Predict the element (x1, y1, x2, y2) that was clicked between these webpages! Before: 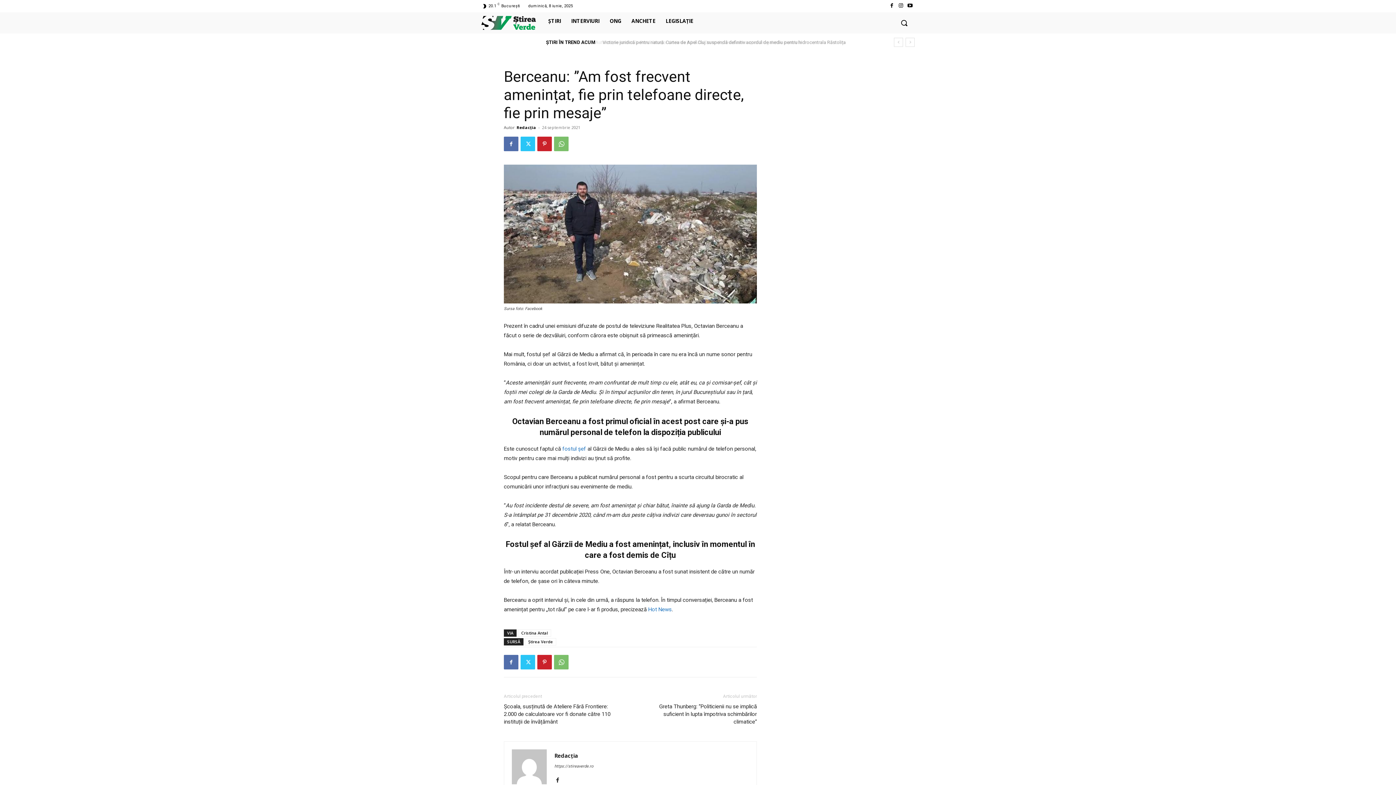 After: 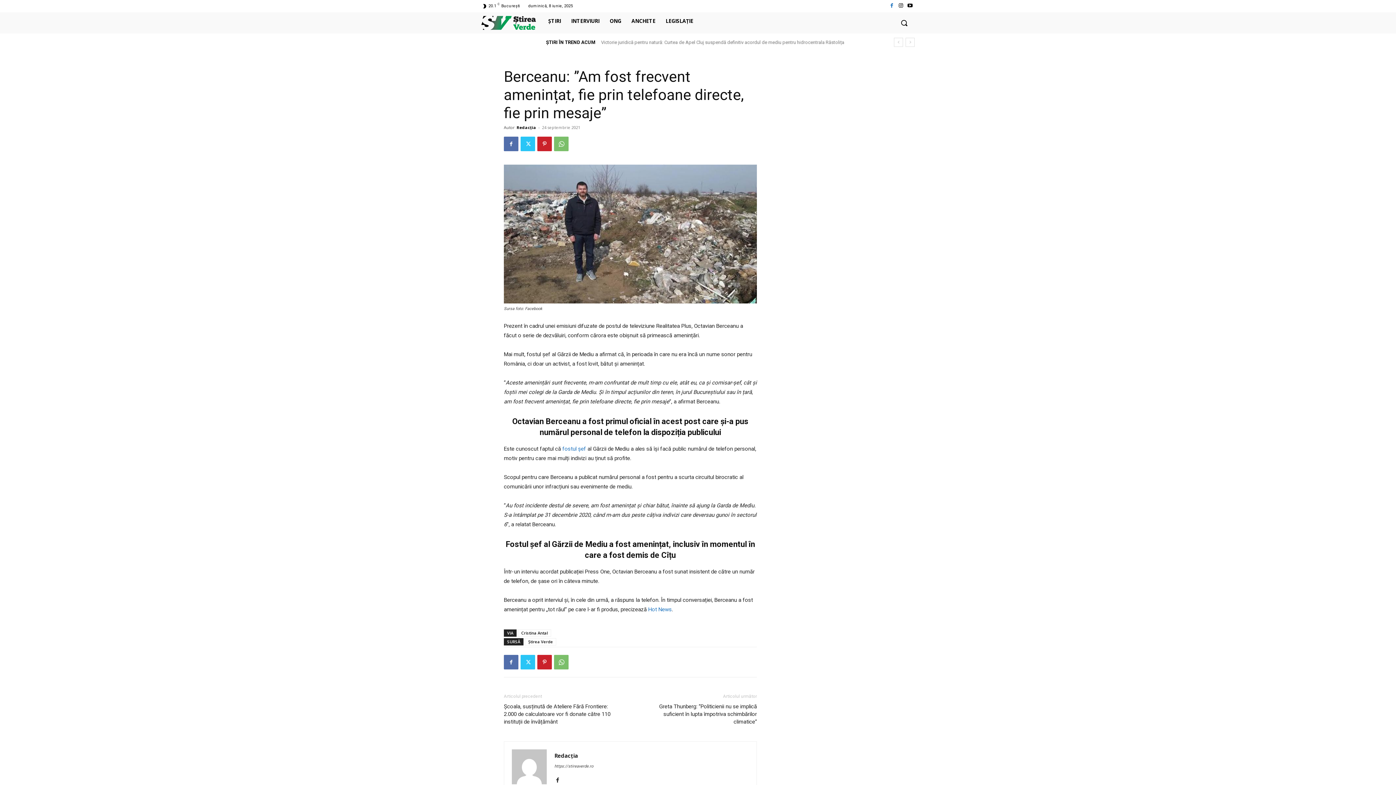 Action: bbox: (887, 1, 896, 10)